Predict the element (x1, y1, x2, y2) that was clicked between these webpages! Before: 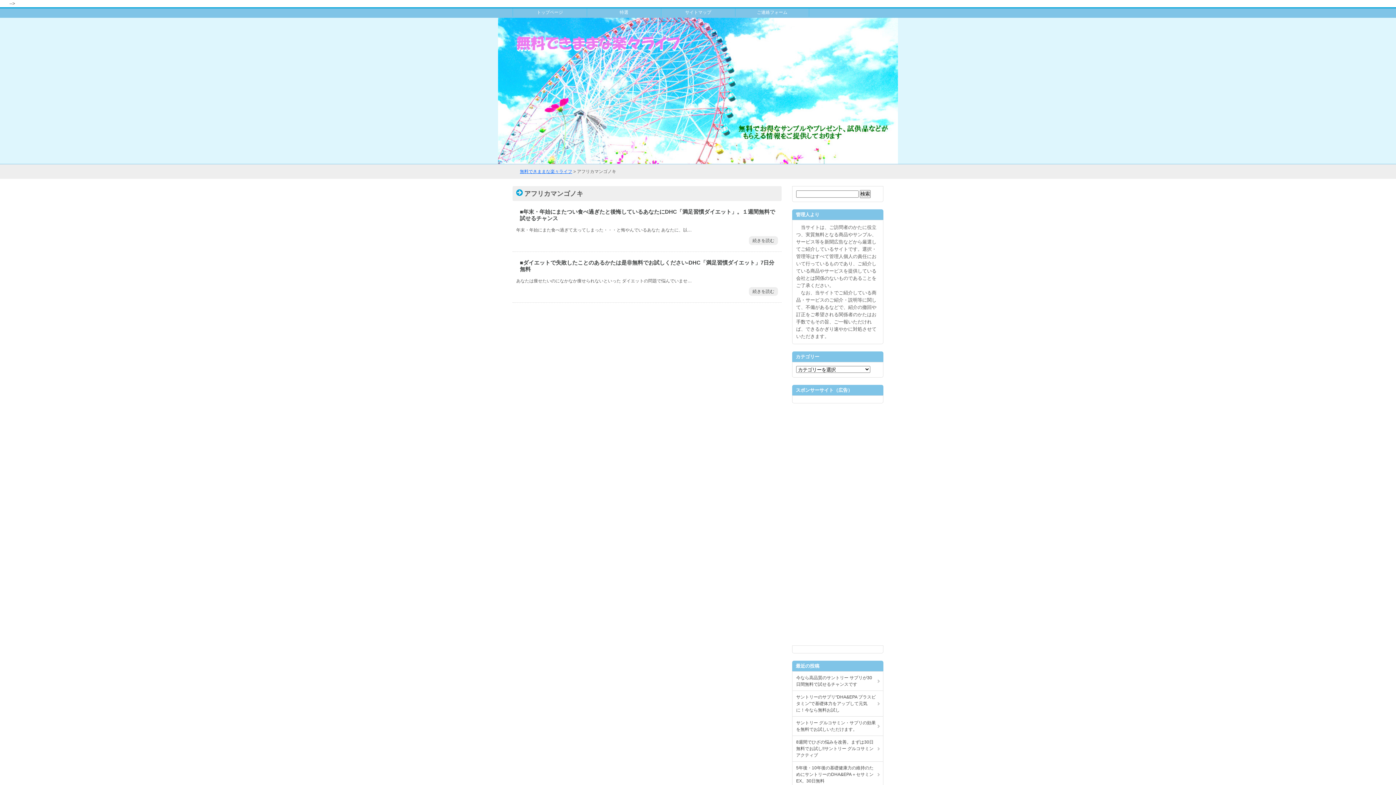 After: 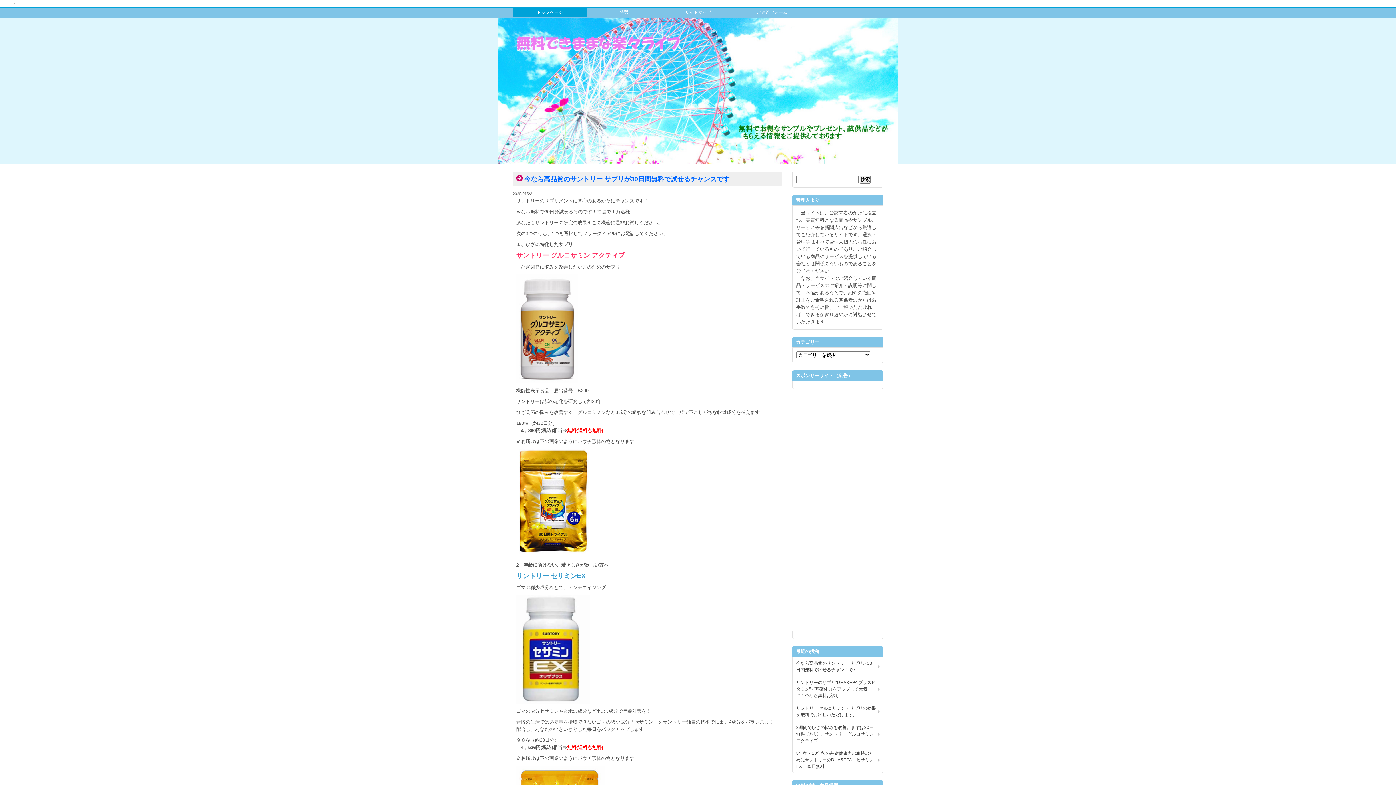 Action: bbox: (0, 17, 1396, 164)